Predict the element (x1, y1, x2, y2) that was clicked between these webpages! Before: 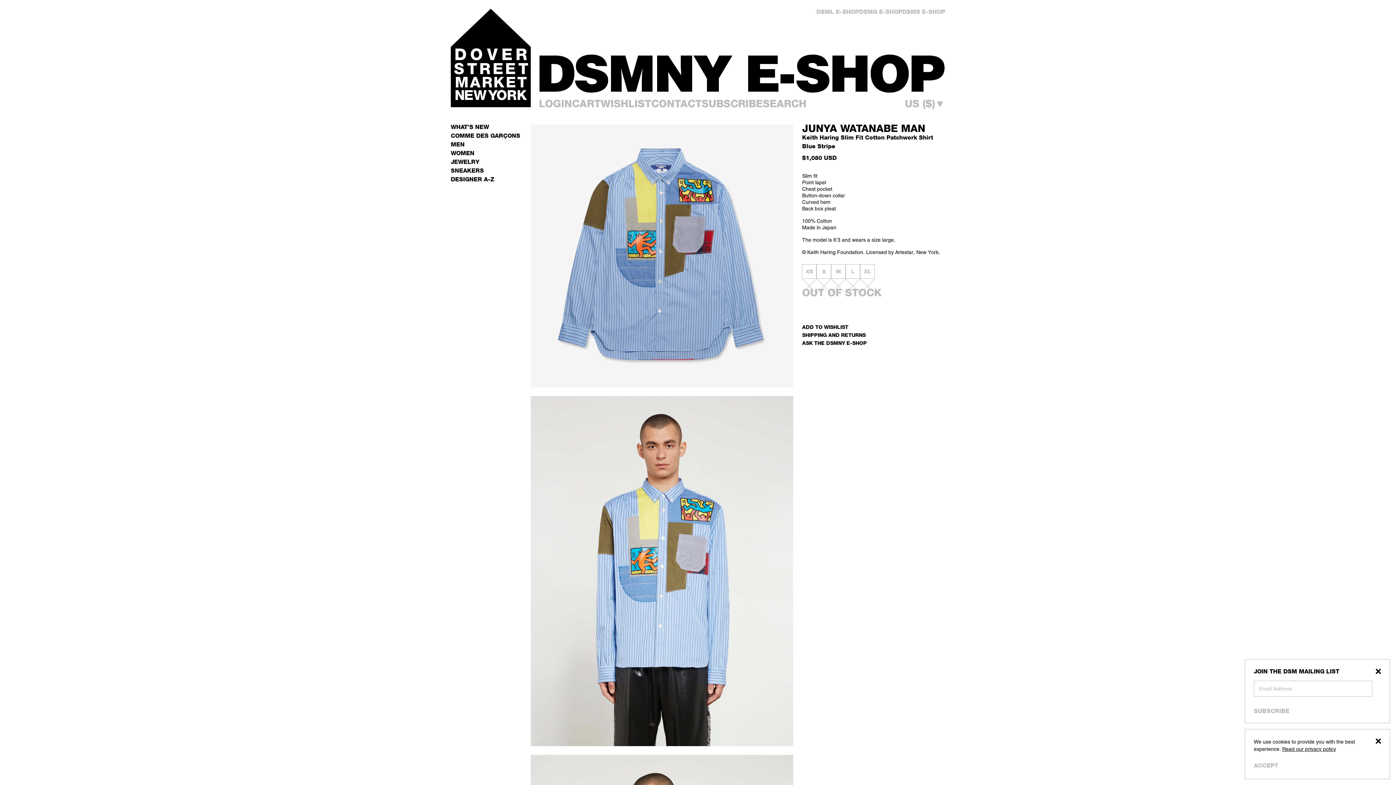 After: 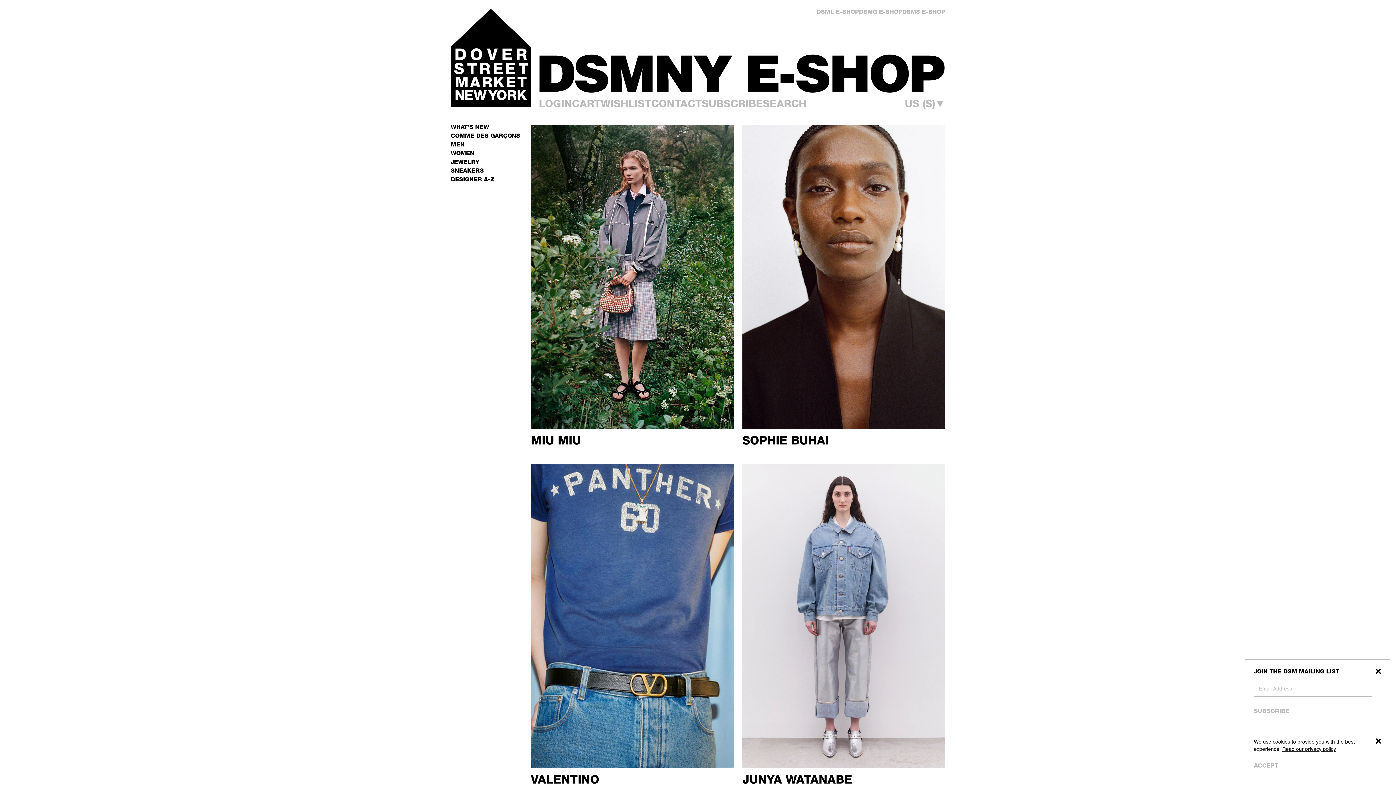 Action: bbox: (539, 45, 945, 92) label: DSMNY E-SHOP